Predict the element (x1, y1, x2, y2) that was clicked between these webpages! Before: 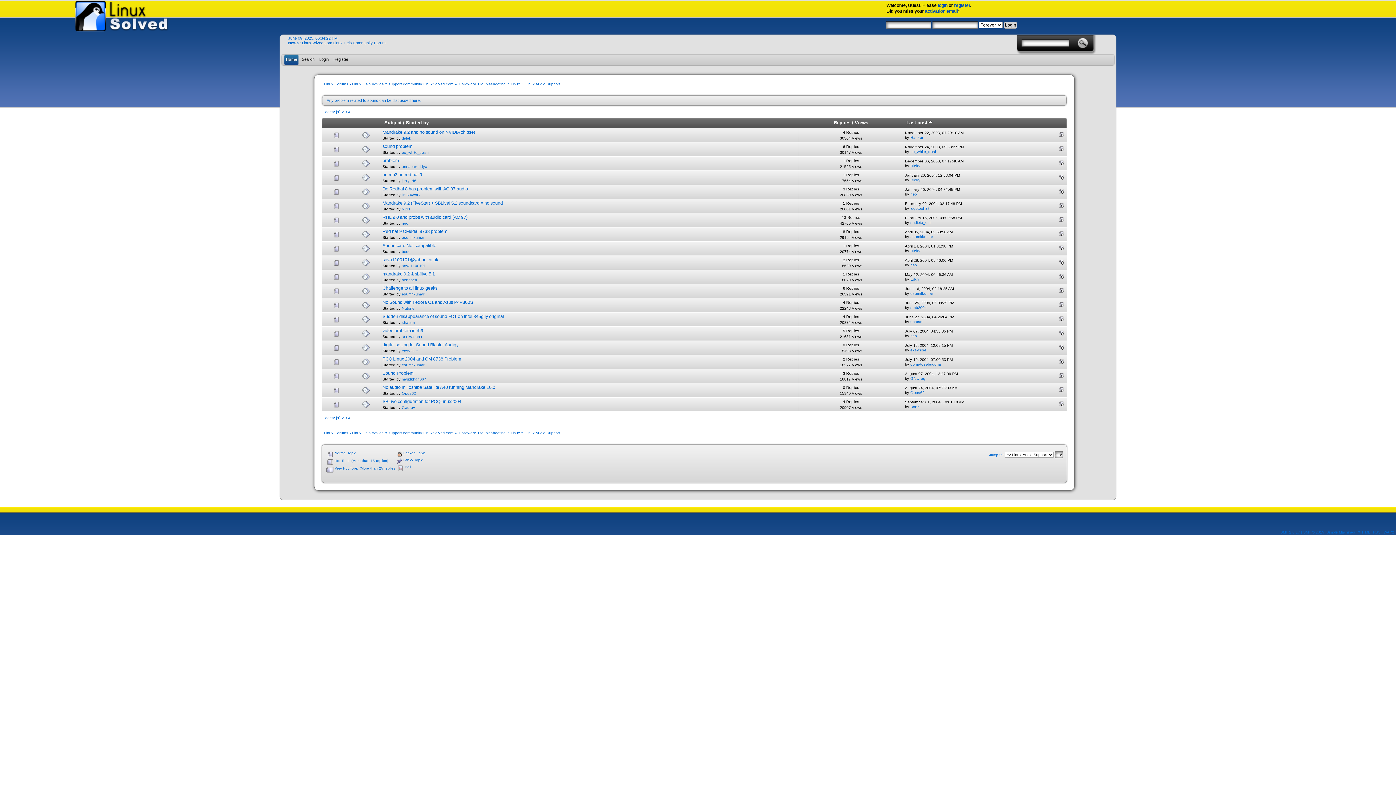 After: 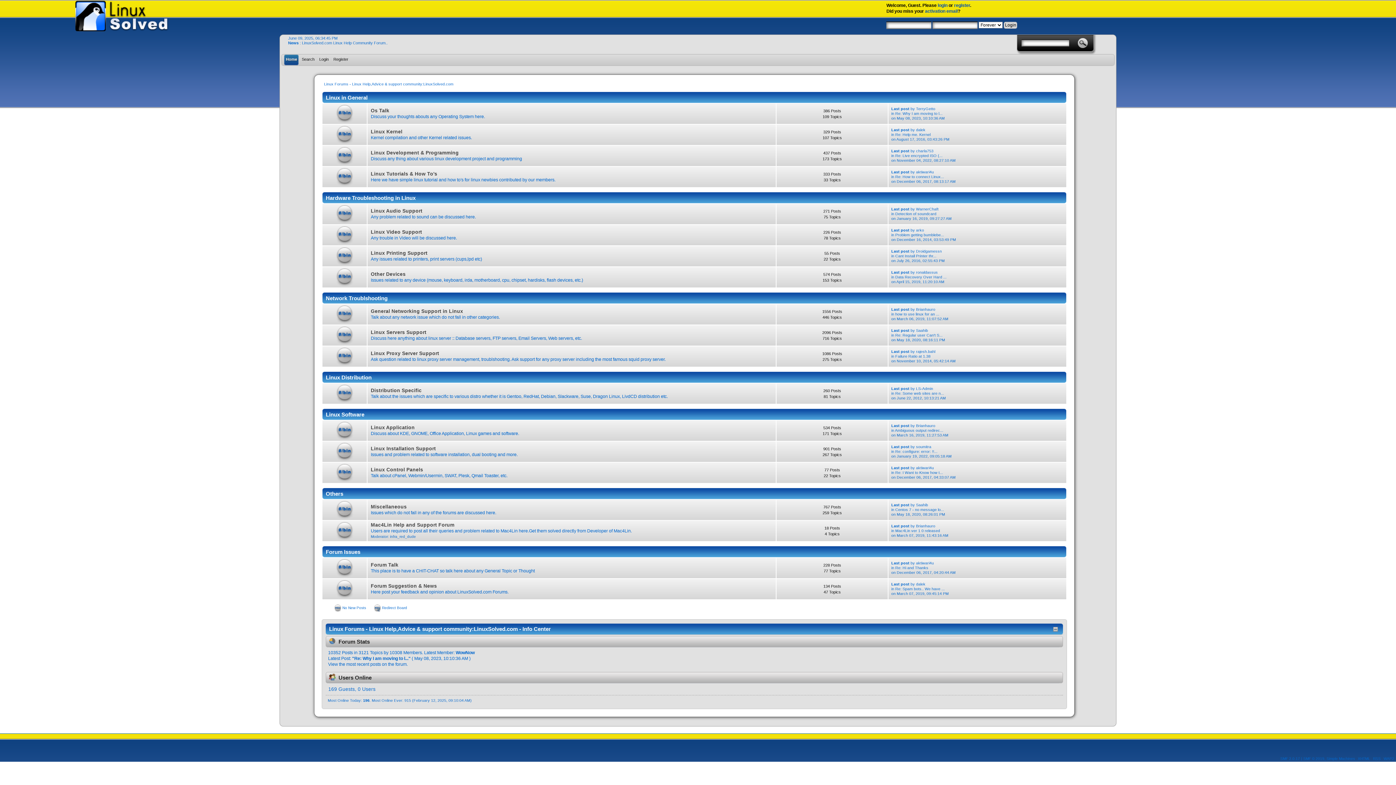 Action: label: Linux Forums - Linux Help,Advice & support community:LinuxSolved.com bbox: (324, 430, 453, 435)